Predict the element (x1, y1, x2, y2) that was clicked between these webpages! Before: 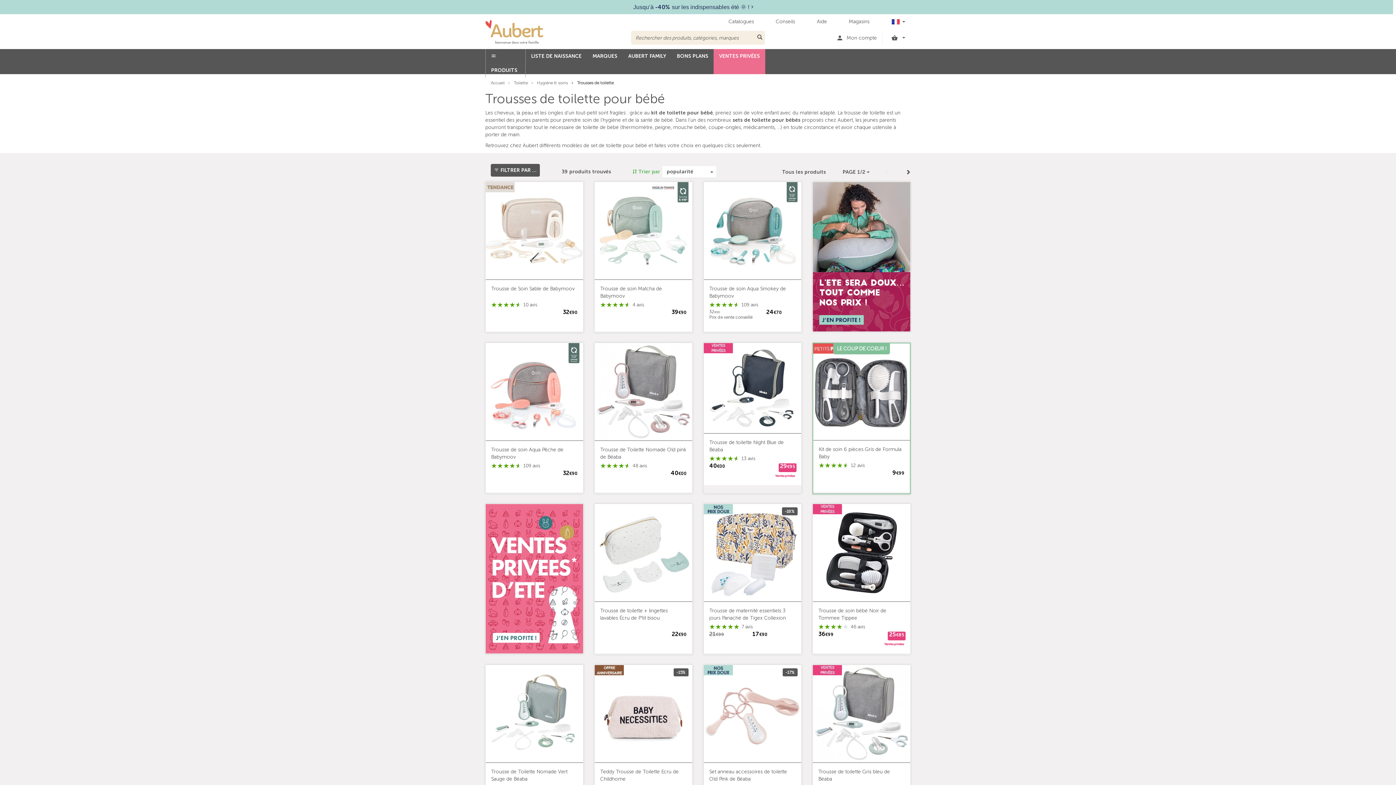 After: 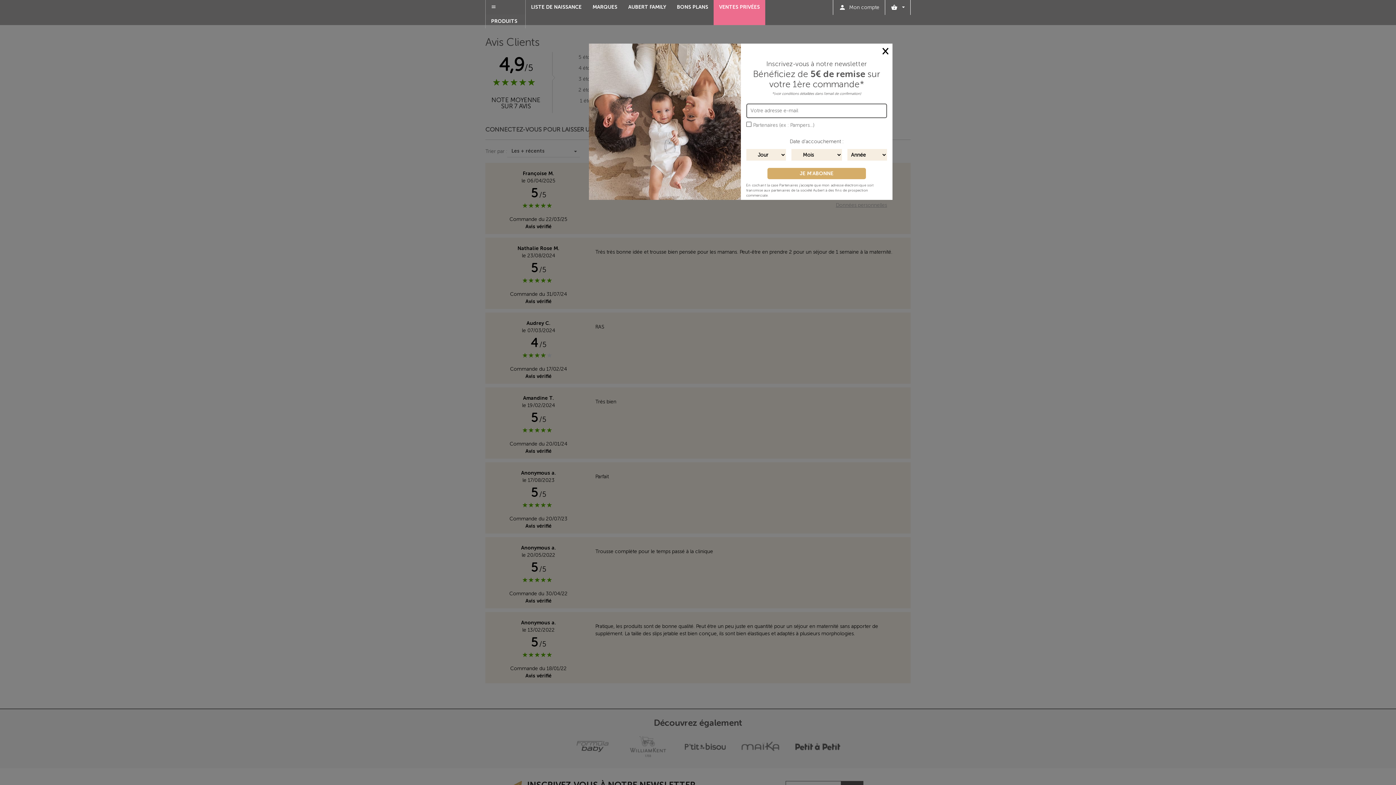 Action: bbox: (741, 624, 752, 629) label: 7 avis